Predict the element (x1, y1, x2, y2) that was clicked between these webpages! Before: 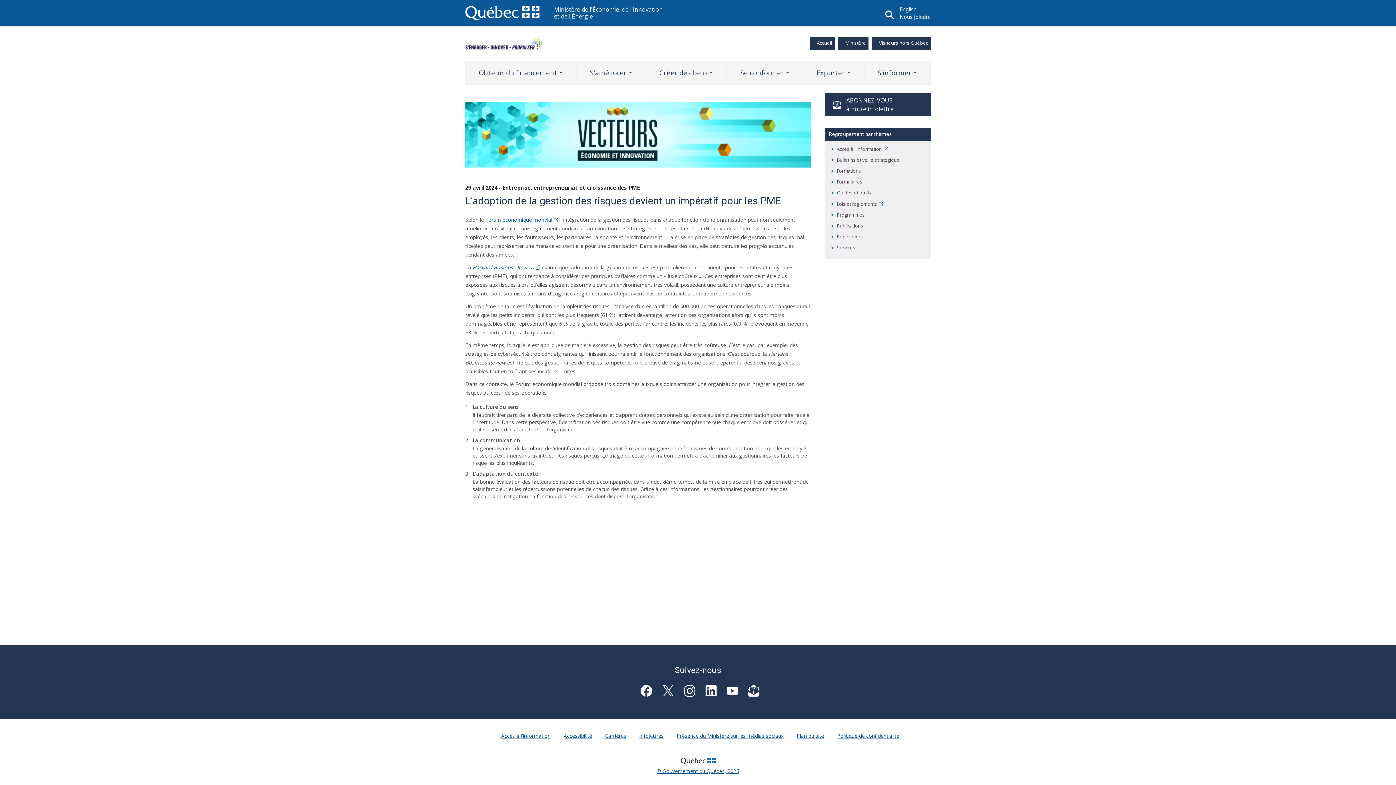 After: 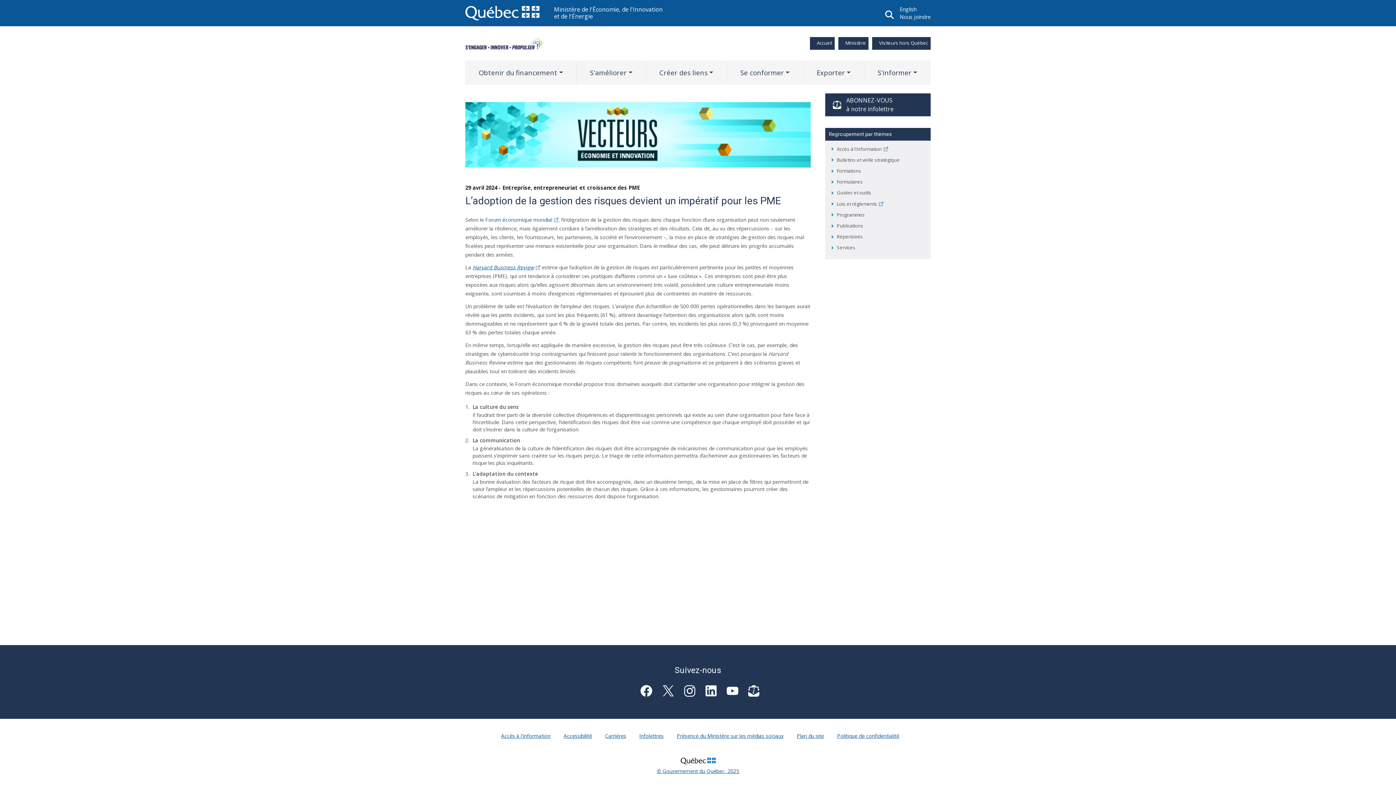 Action: label: Forum économique mondial bbox: (485, 216, 558, 223)